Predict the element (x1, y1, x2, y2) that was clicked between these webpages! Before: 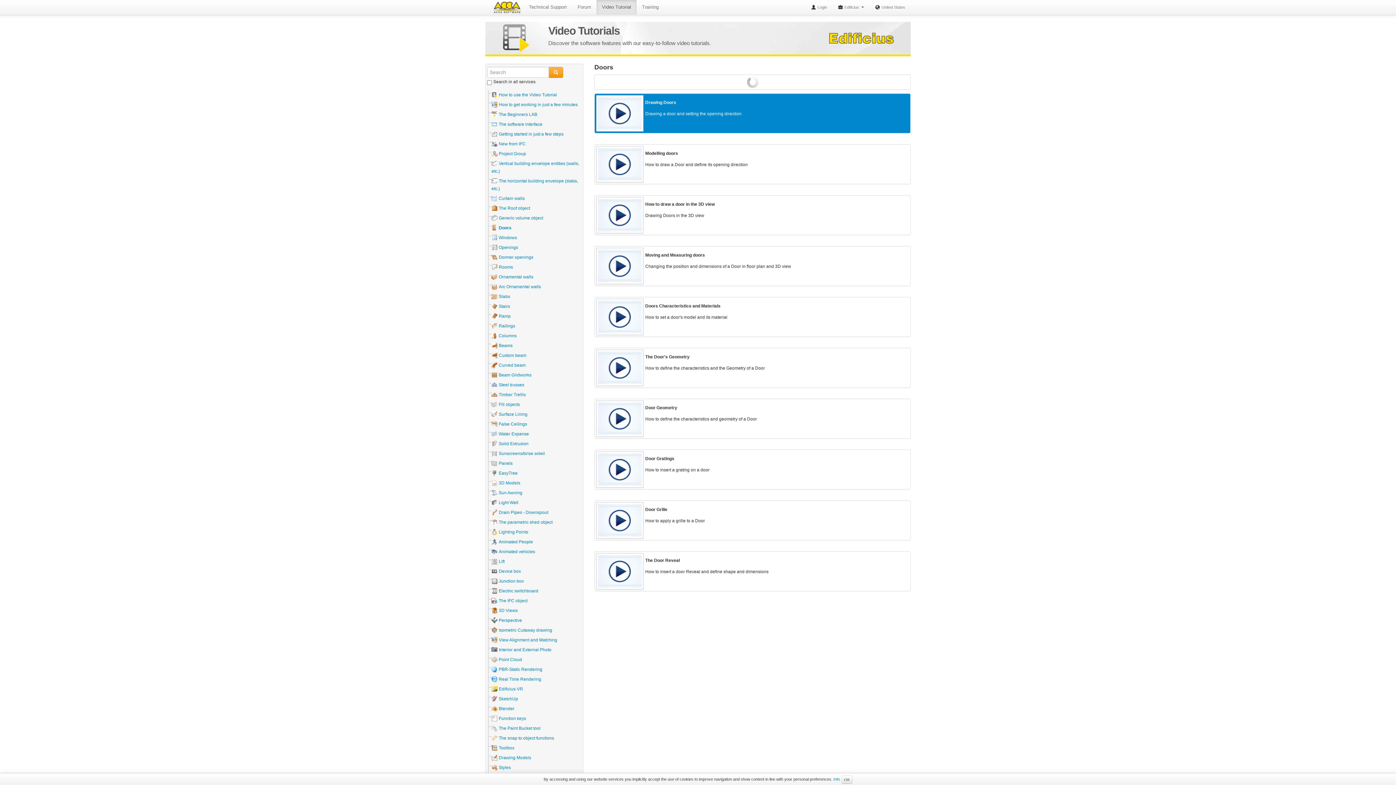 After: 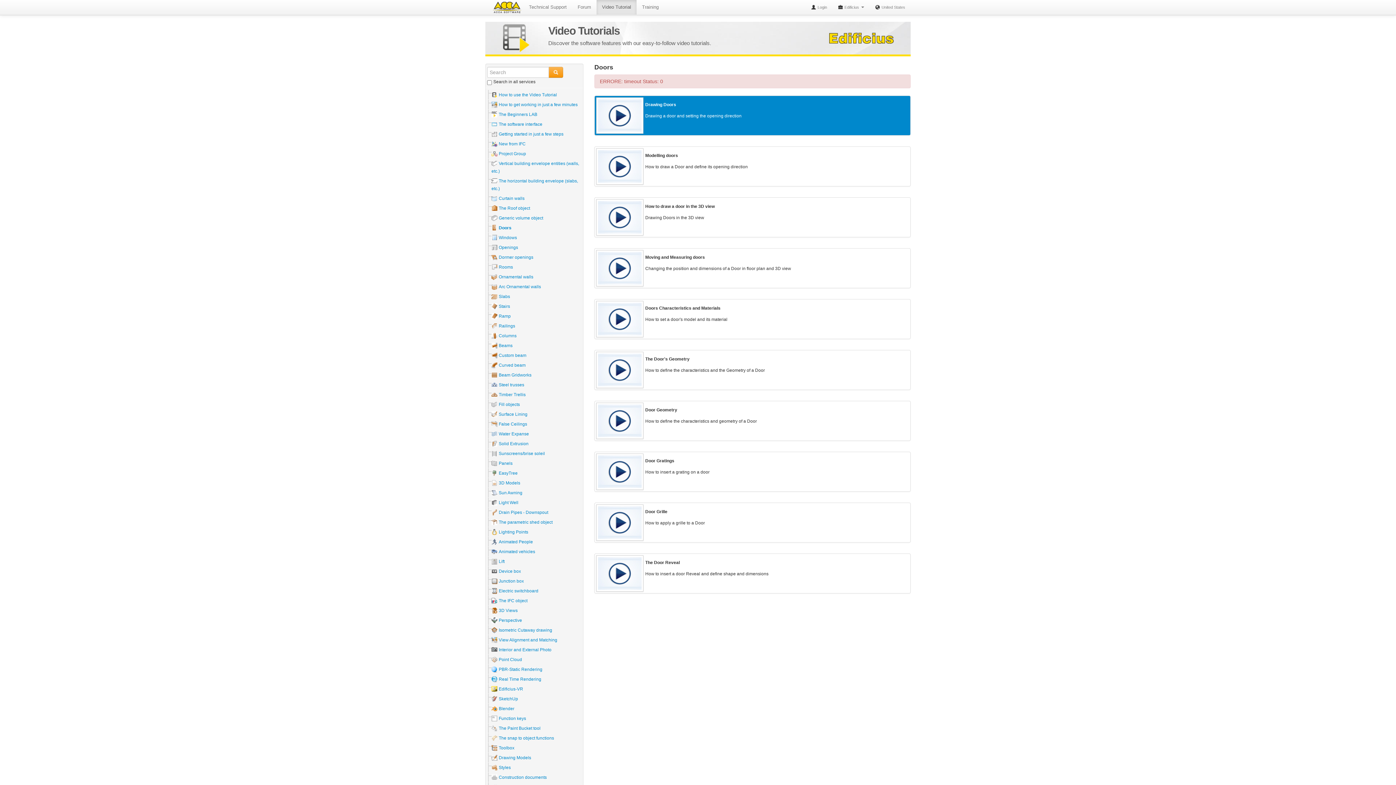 Action: bbox: (841, 775, 852, 783) label: OK